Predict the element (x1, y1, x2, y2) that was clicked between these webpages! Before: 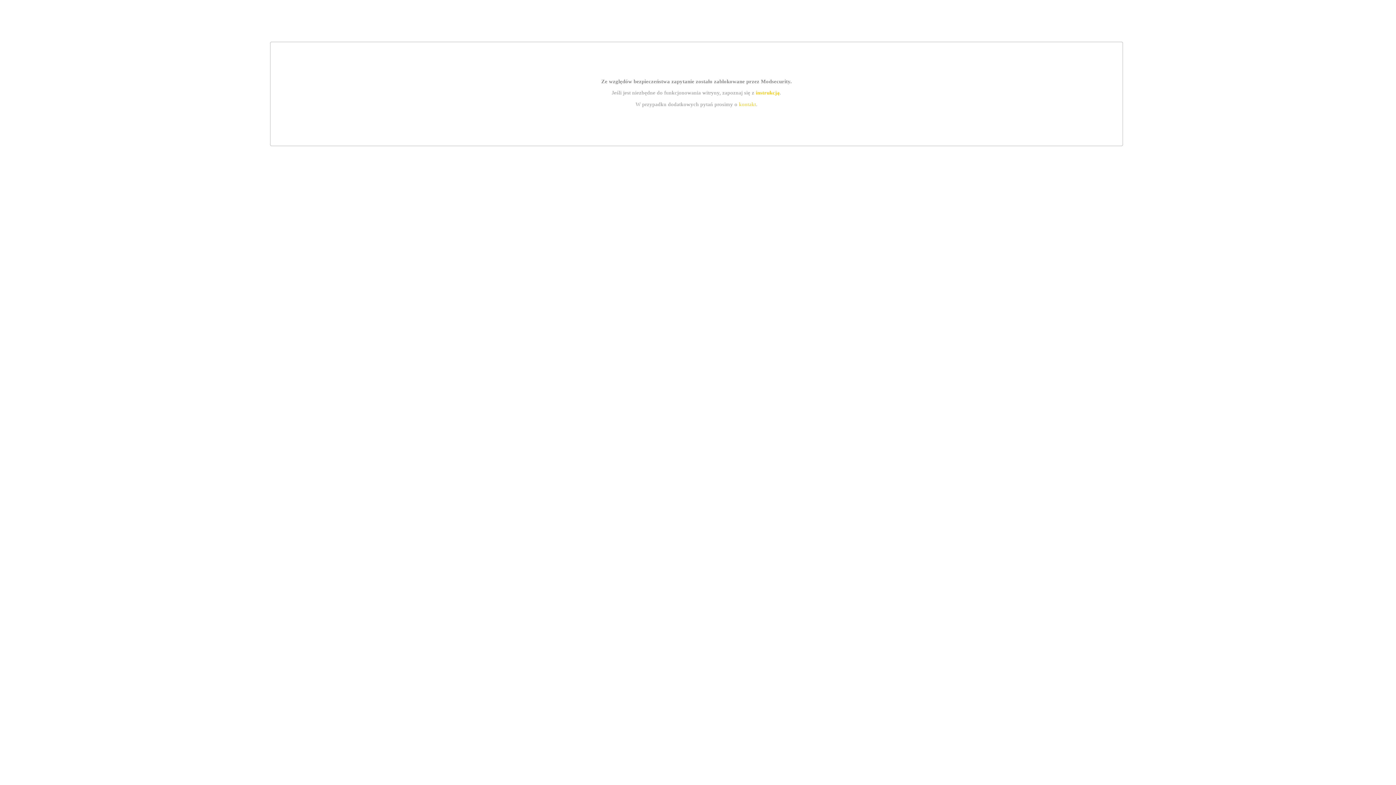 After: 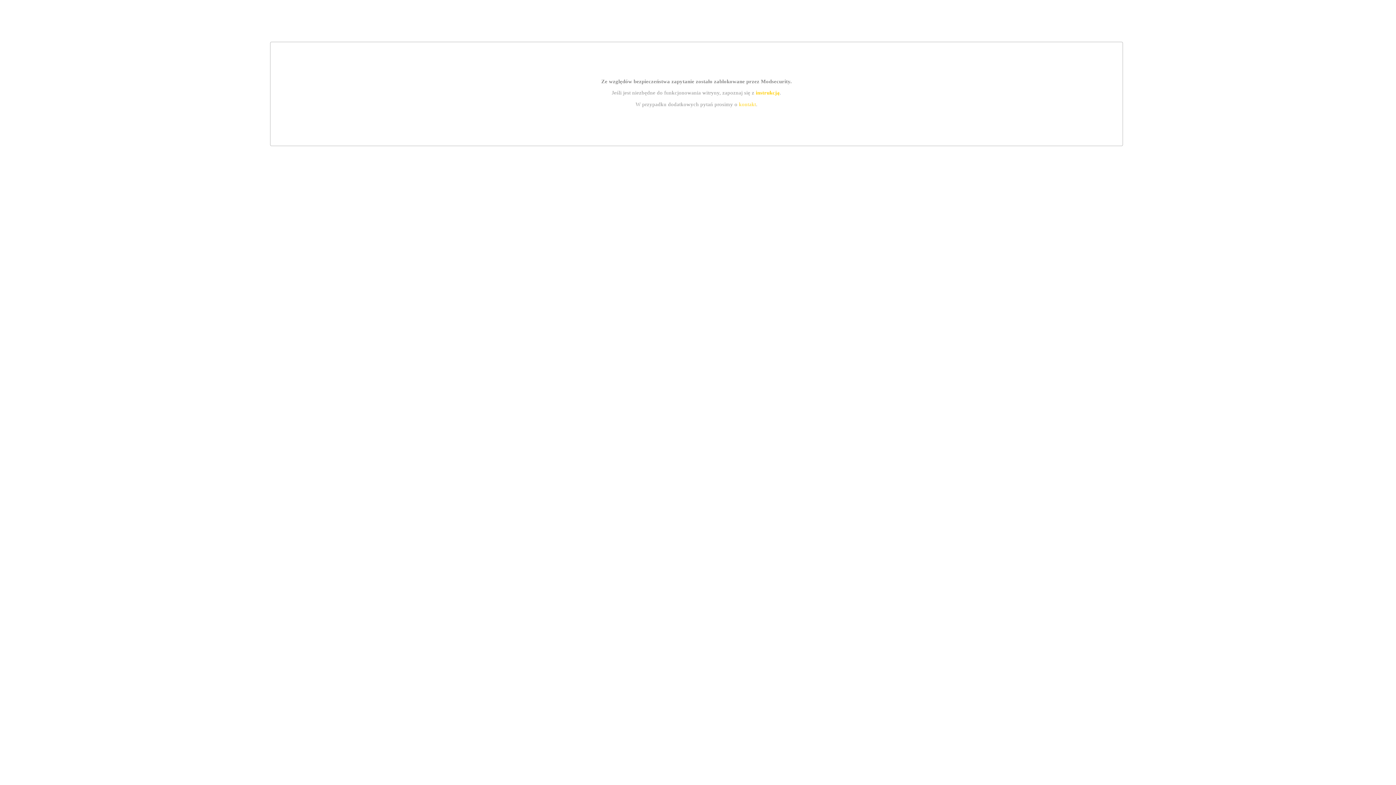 Action: bbox: (755, 89, 779, 95) label: instrukcją